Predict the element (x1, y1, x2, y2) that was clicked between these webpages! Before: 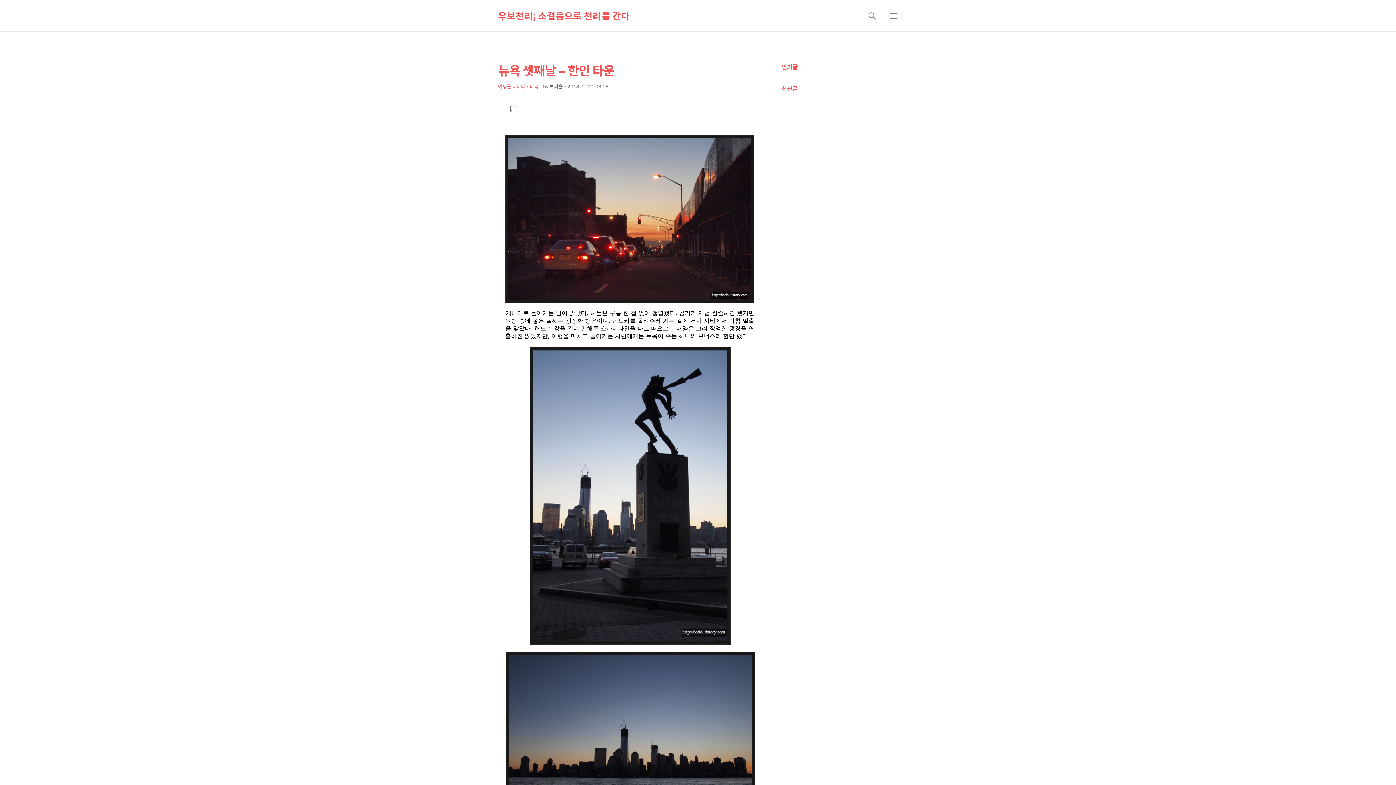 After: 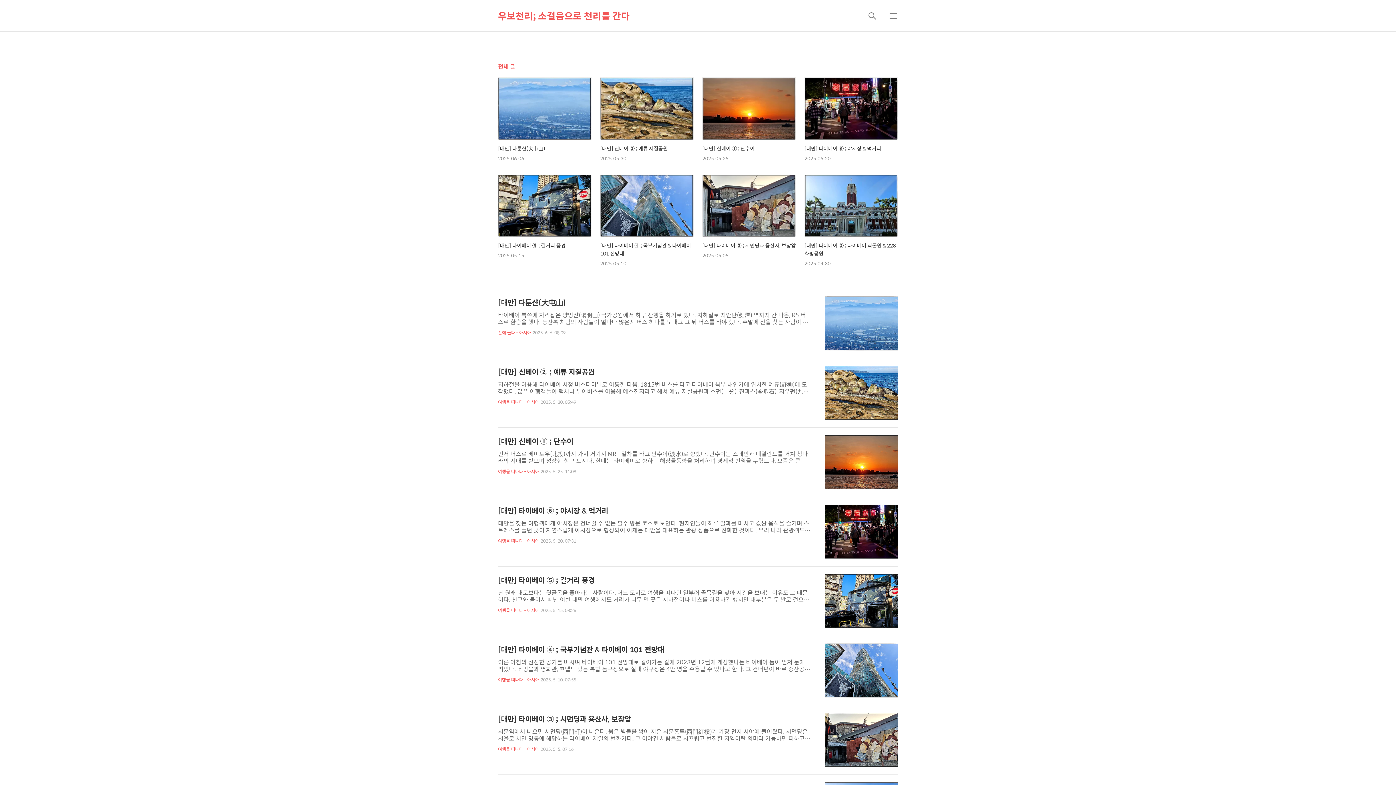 Action: bbox: (498, 0, 629, 31) label: 우보천리; 소걸음으로 천리를 간다